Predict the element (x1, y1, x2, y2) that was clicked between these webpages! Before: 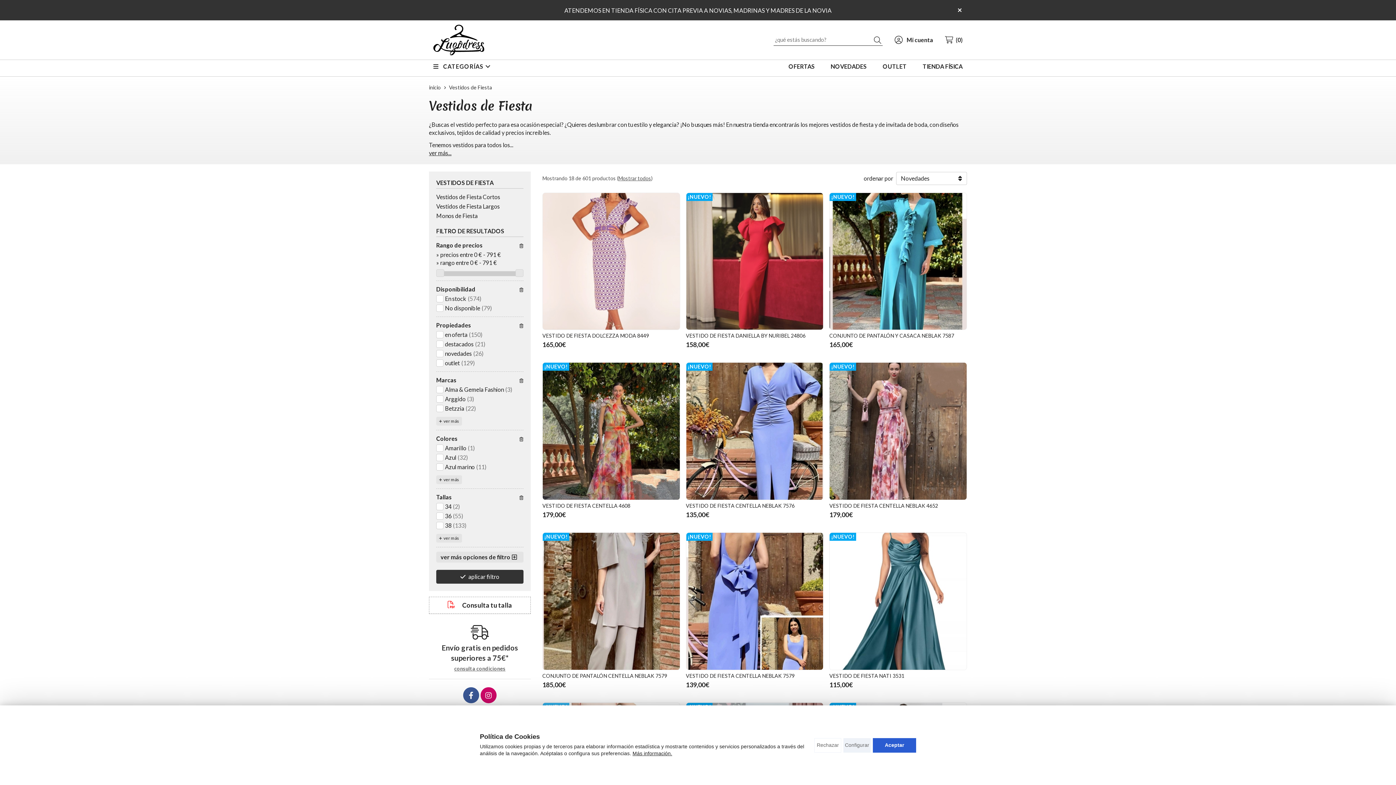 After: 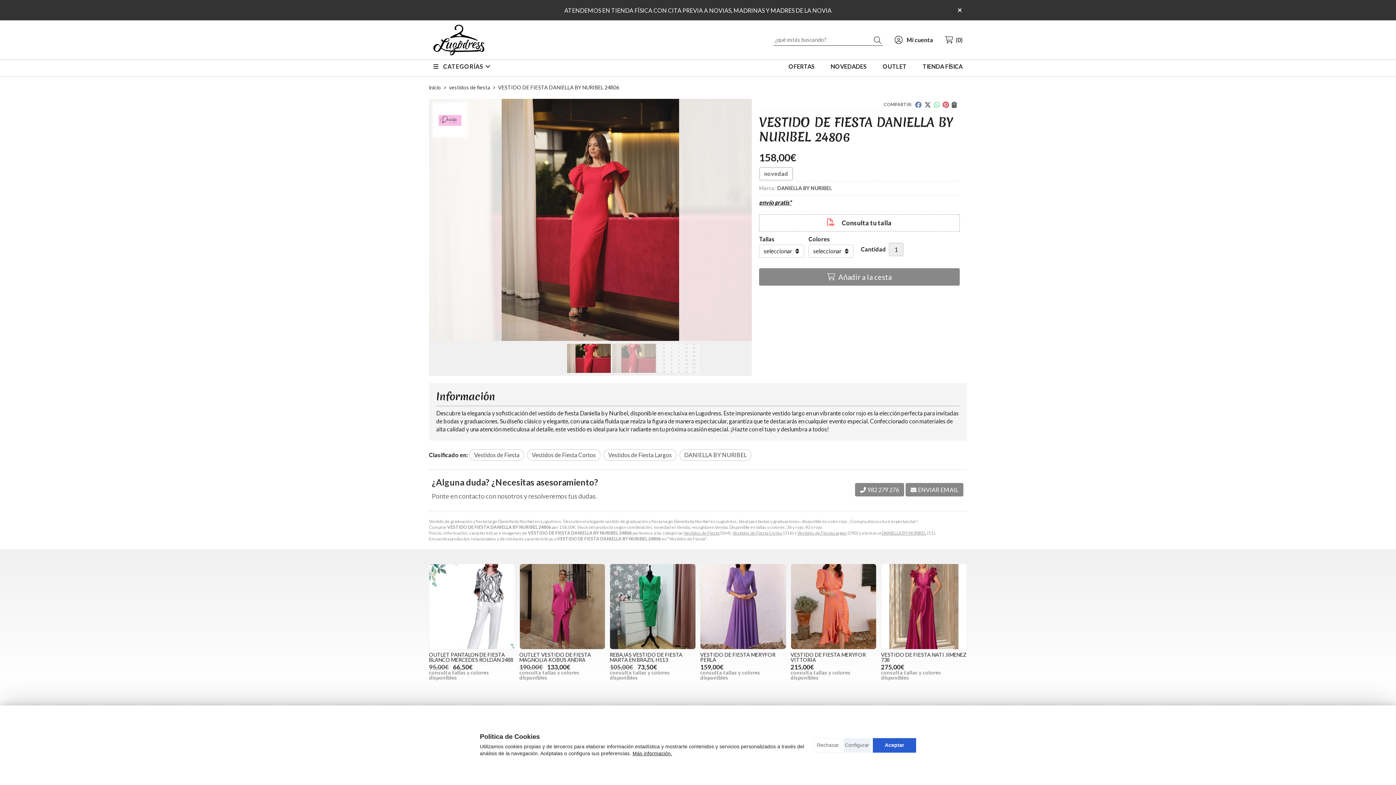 Action: bbox: (686, 332, 805, 339) label: VESTIDO DE FIESTA DANIELLA BY NURIBEL 24806